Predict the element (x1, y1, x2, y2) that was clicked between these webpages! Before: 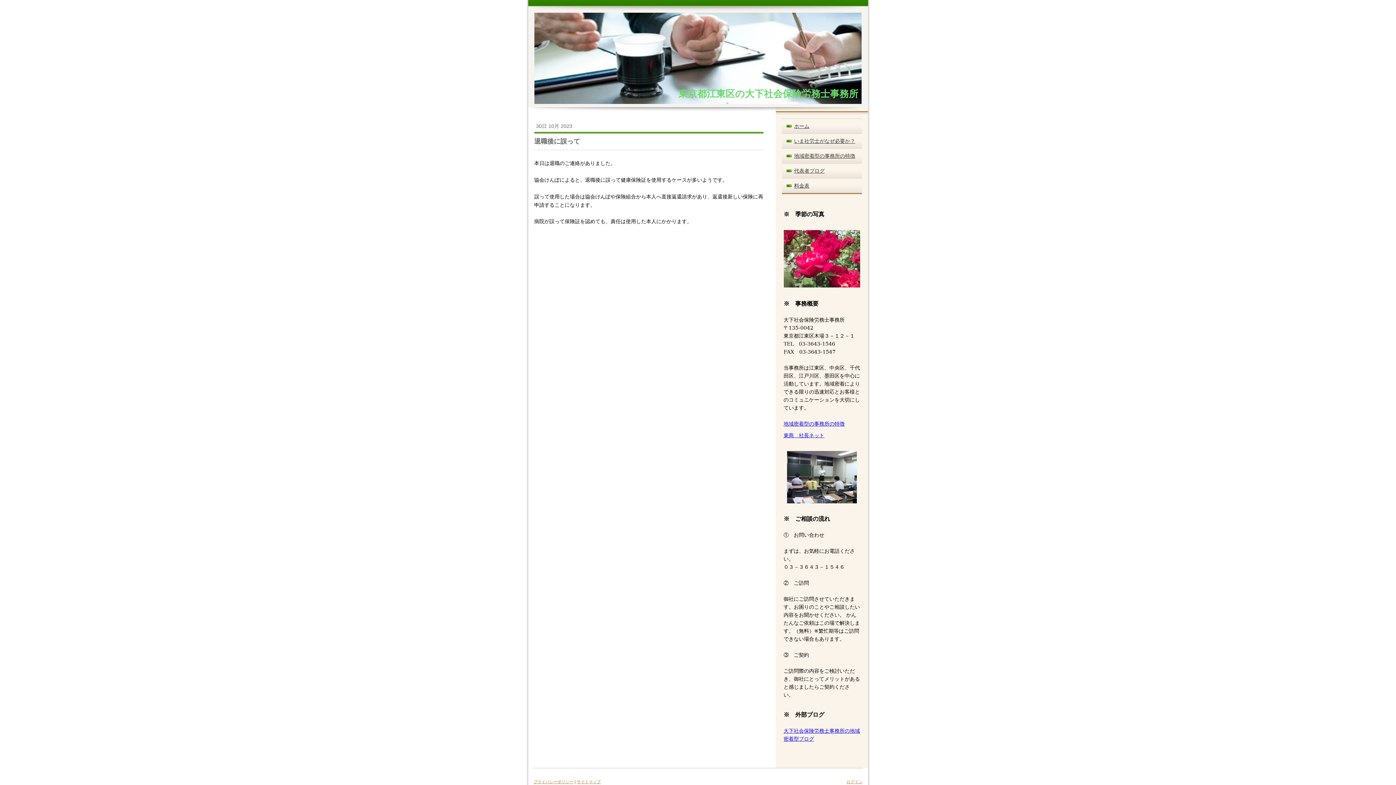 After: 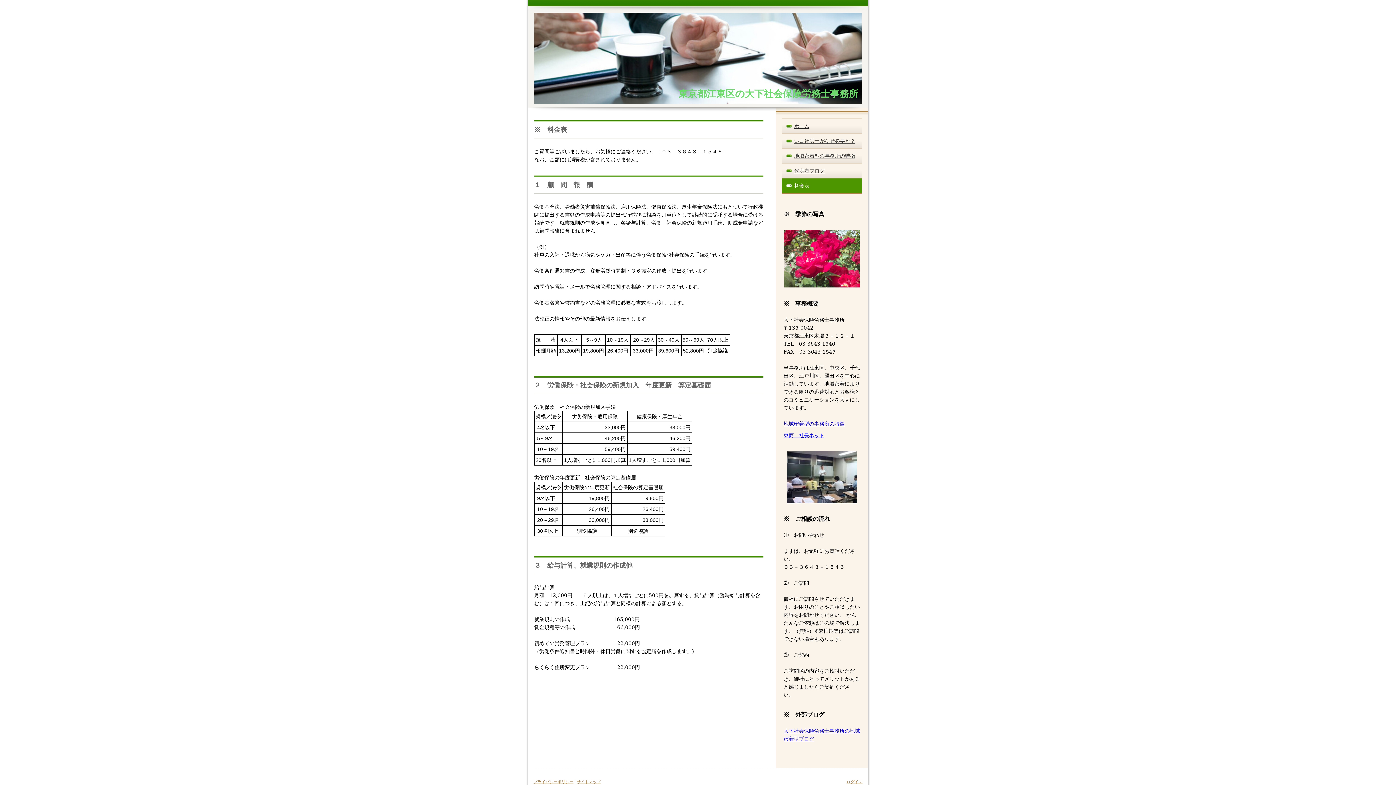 Action: label: 料金表 bbox: (782, 178, 862, 193)